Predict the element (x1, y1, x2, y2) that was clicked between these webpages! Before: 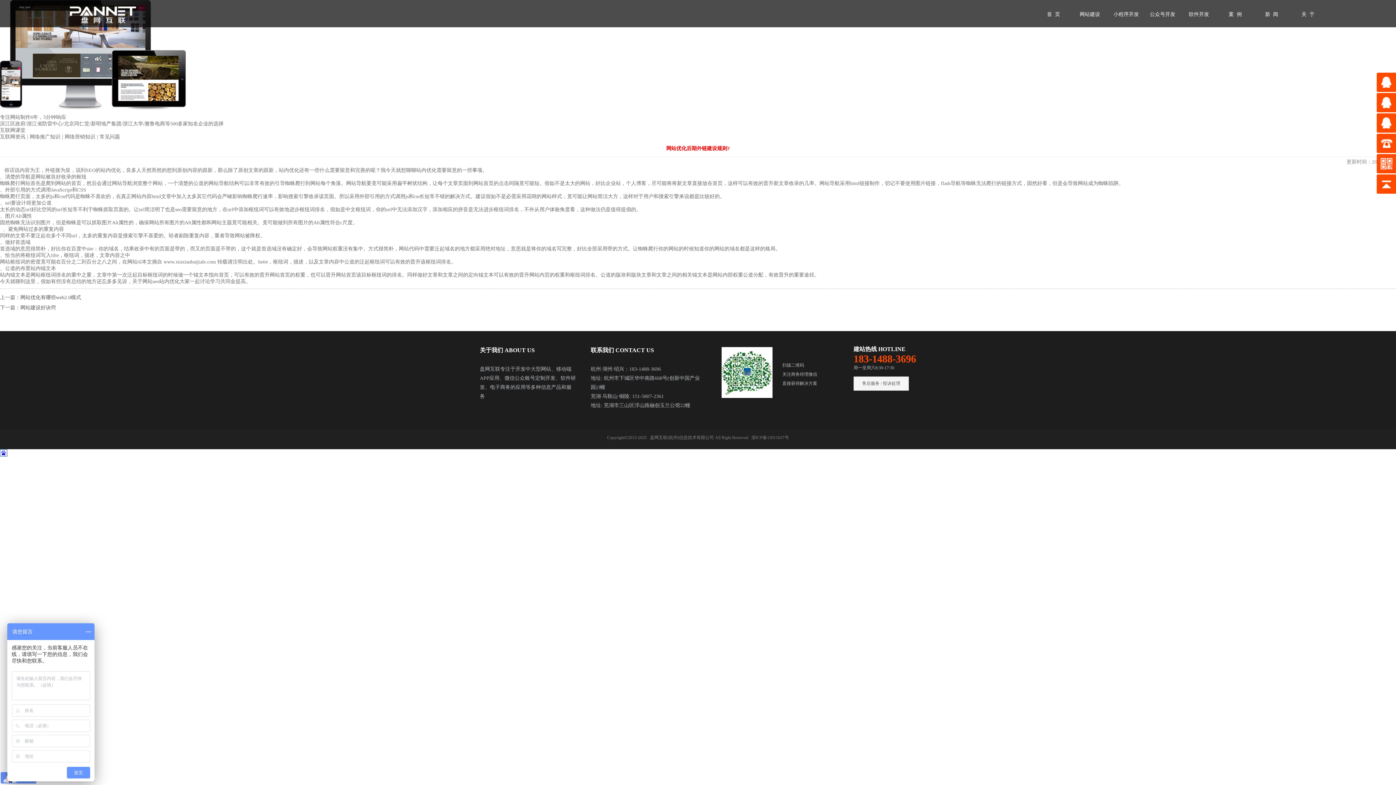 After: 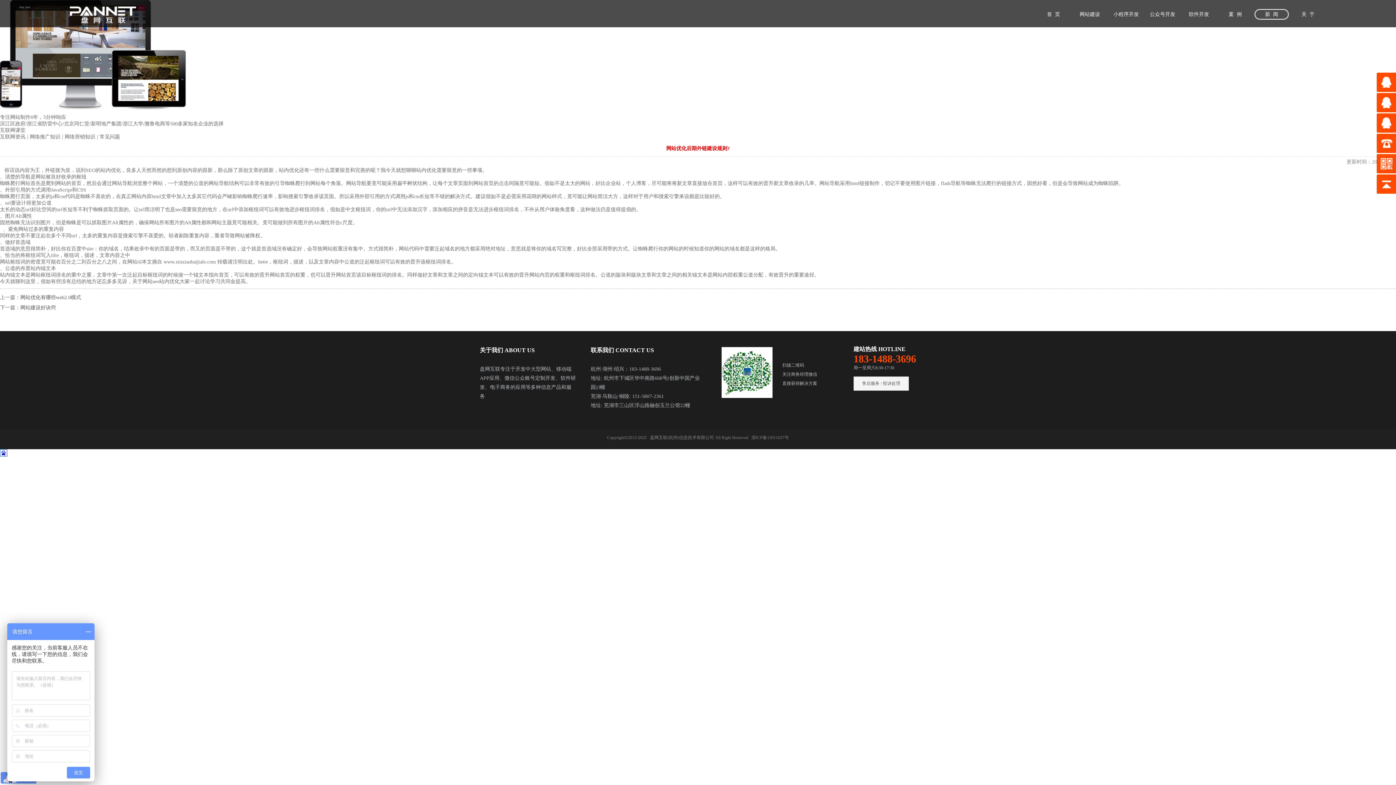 Action: label: 新  闻
新  闻 bbox: (1254, 9, 1289, 19)